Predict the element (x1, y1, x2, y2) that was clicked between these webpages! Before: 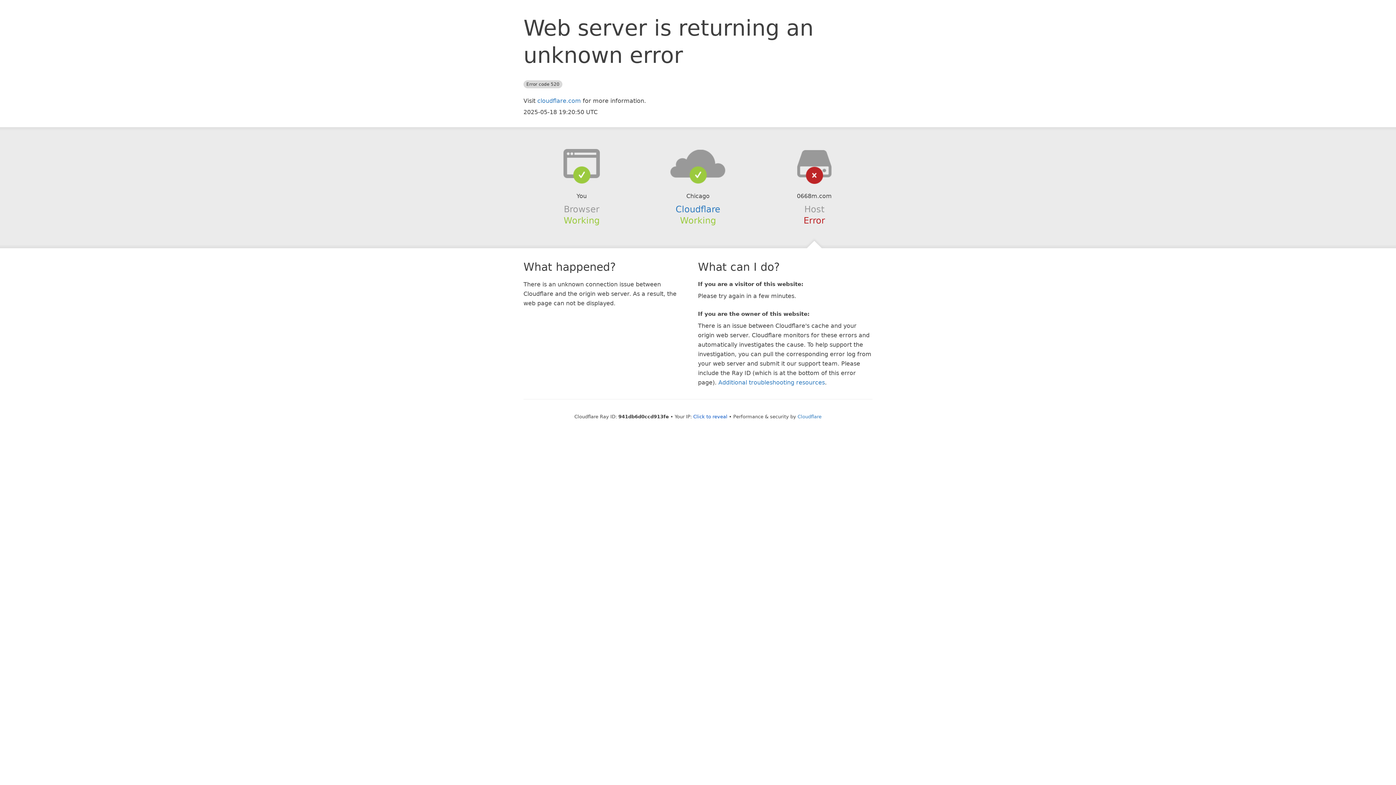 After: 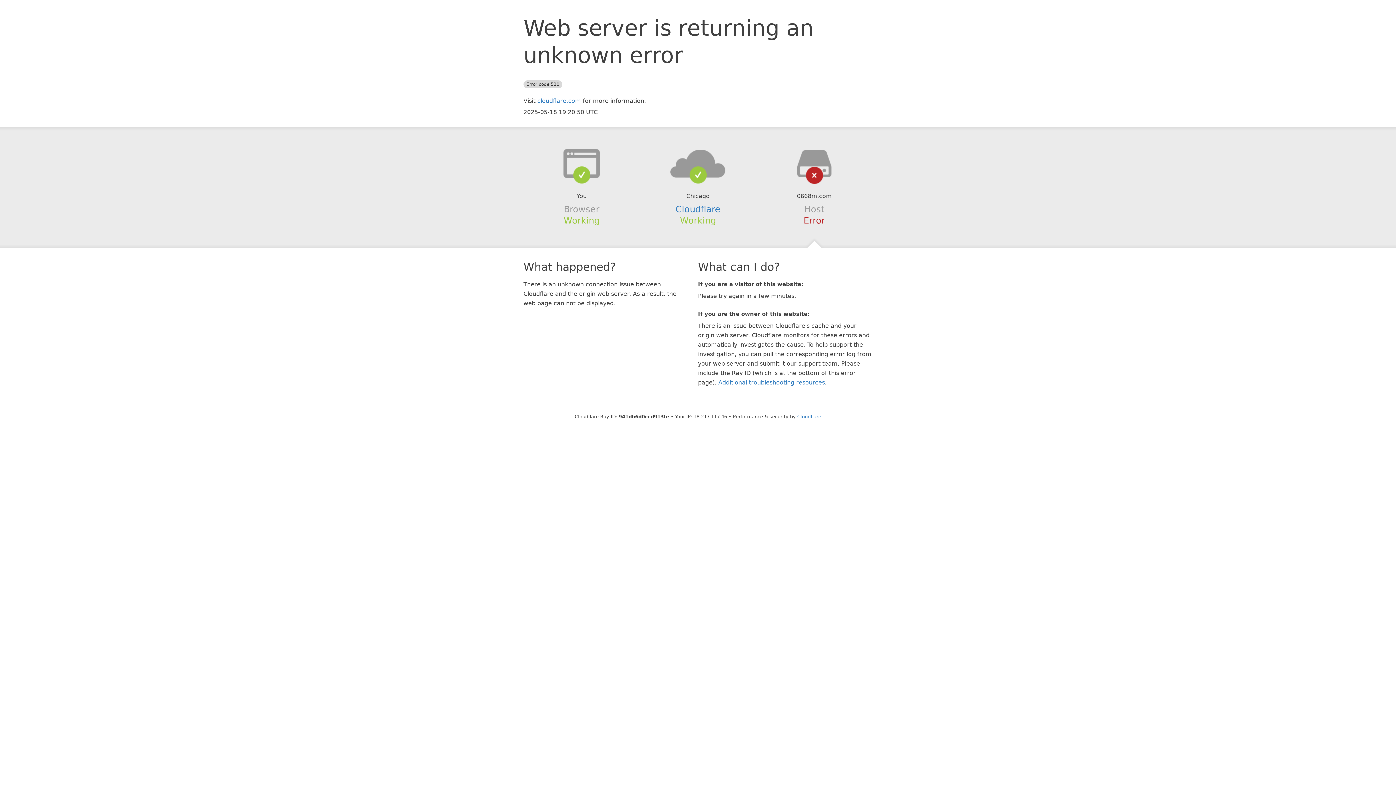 Action: label: Click to reveal bbox: (693, 414, 727, 419)